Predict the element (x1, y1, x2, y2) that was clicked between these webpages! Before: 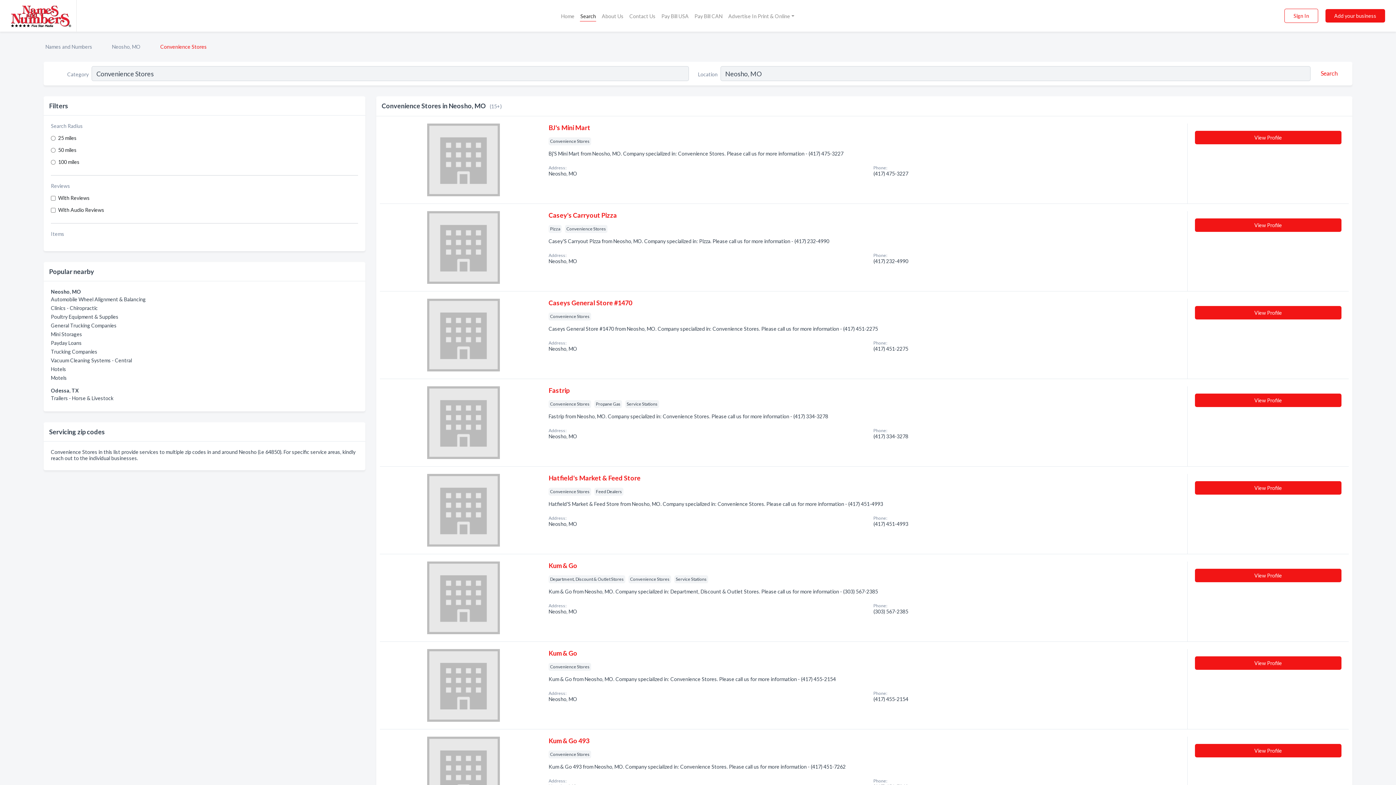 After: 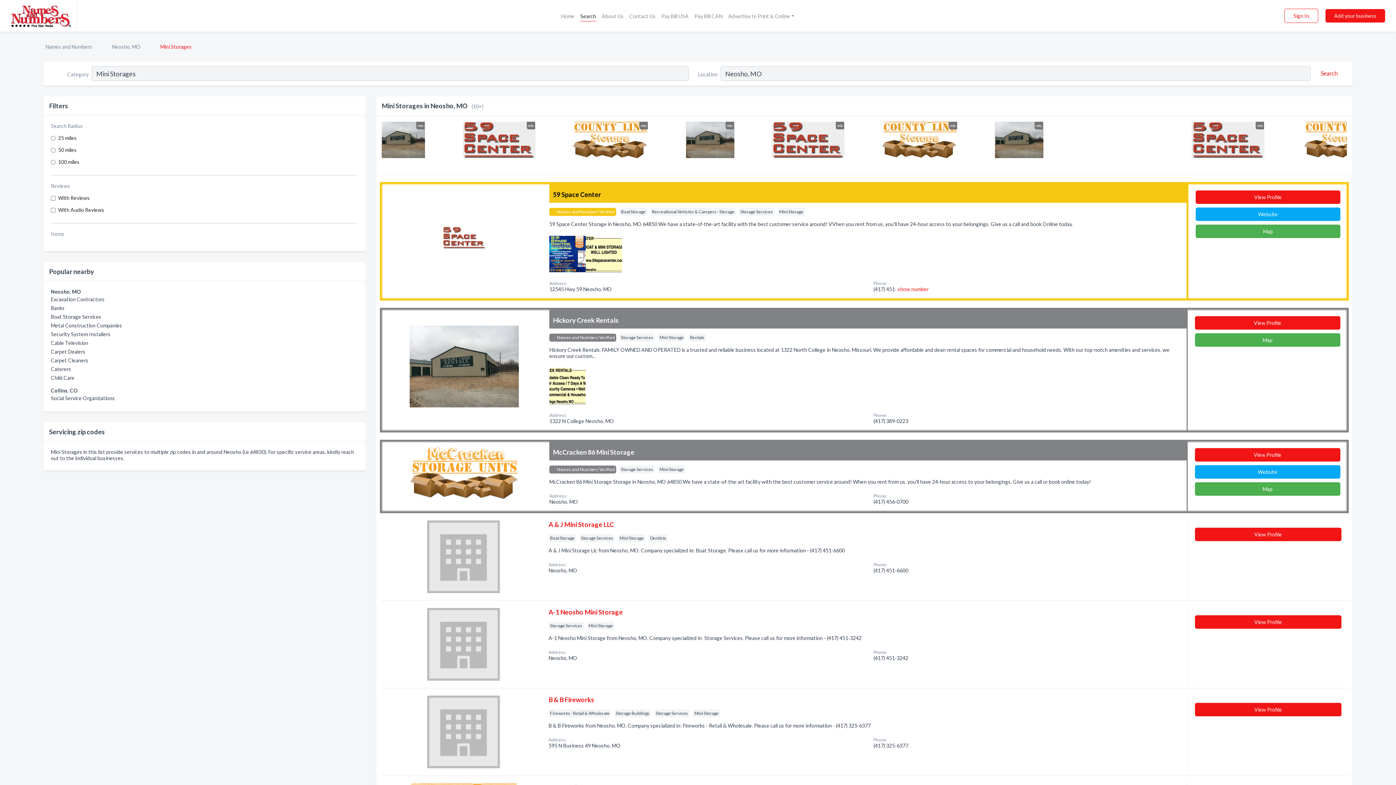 Action: label: Mini Storages bbox: (50, 331, 82, 337)